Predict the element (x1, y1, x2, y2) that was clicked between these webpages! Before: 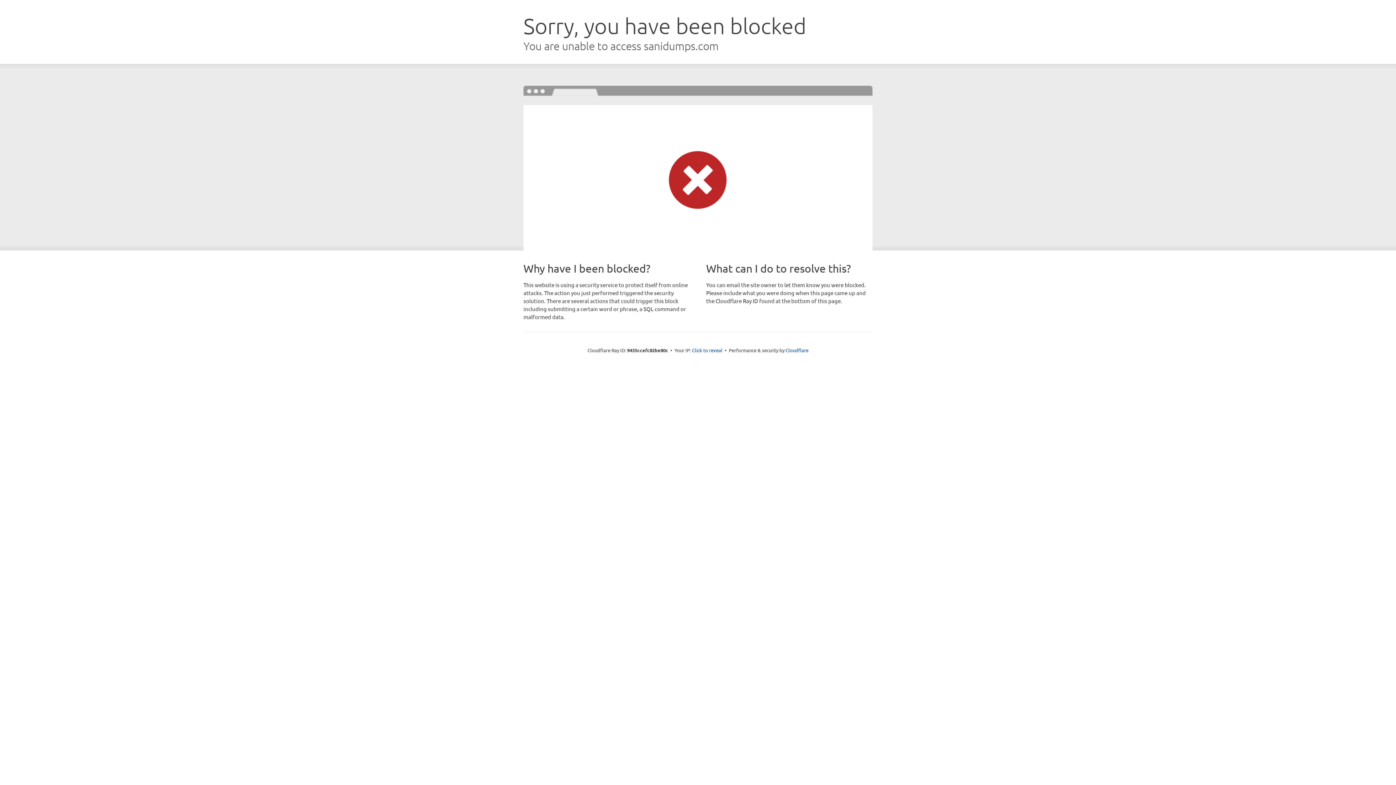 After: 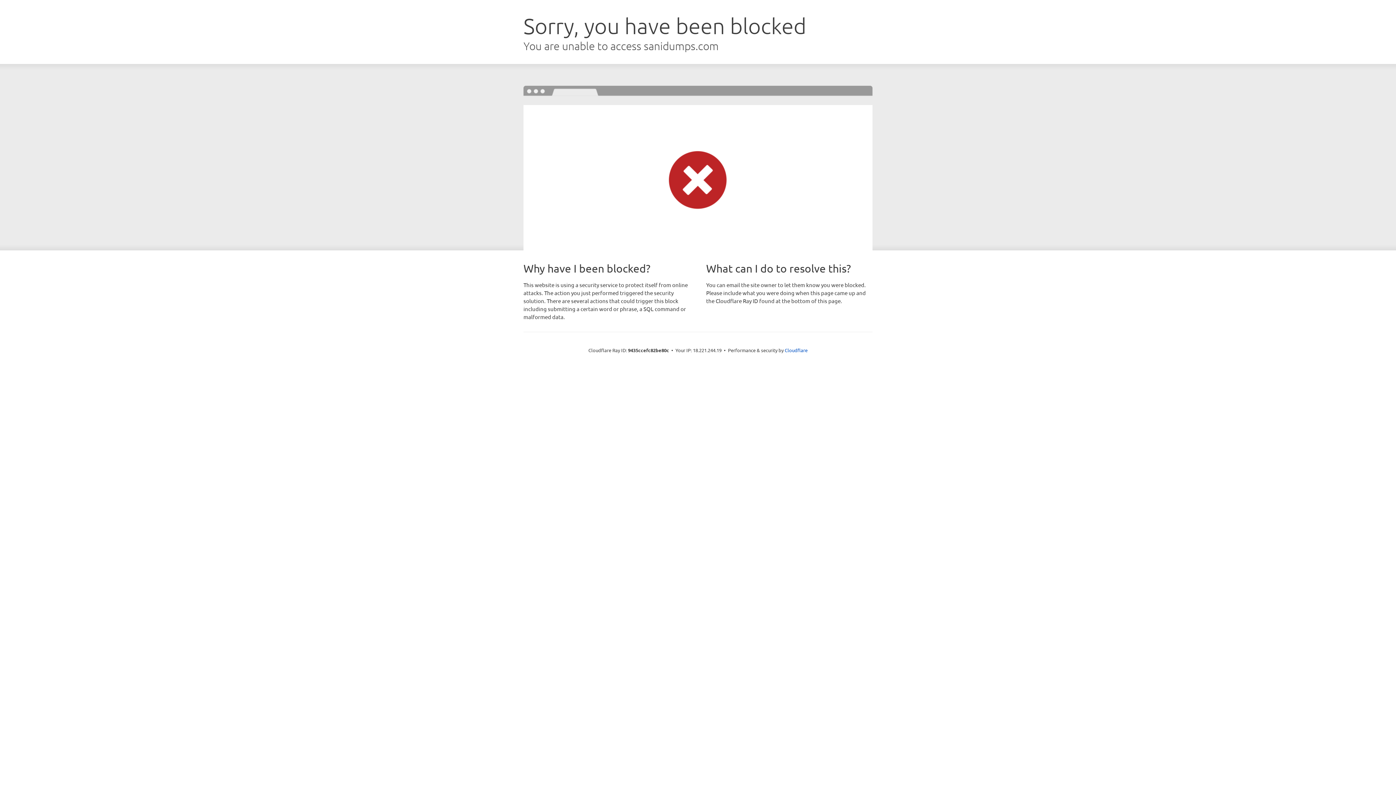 Action: bbox: (692, 346, 722, 353) label: Click to reveal